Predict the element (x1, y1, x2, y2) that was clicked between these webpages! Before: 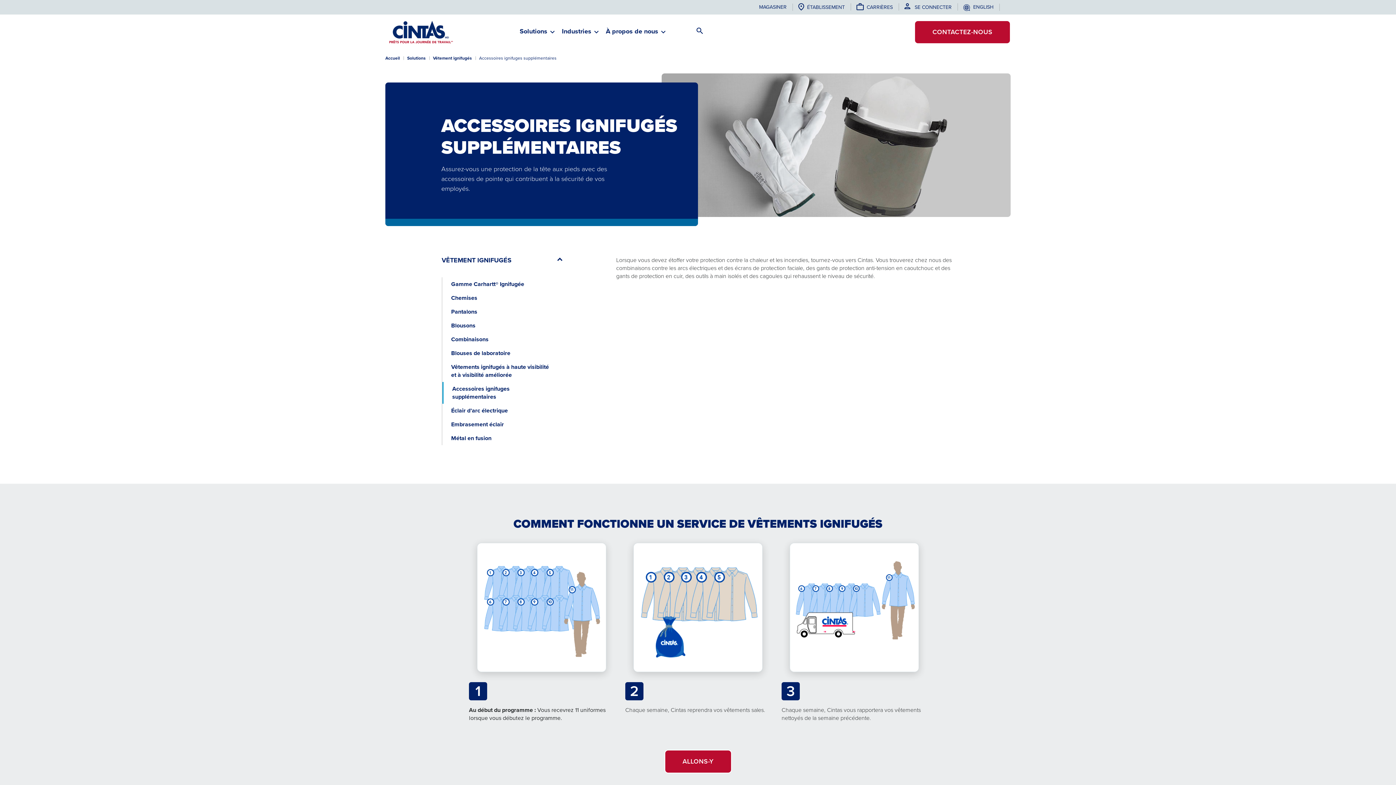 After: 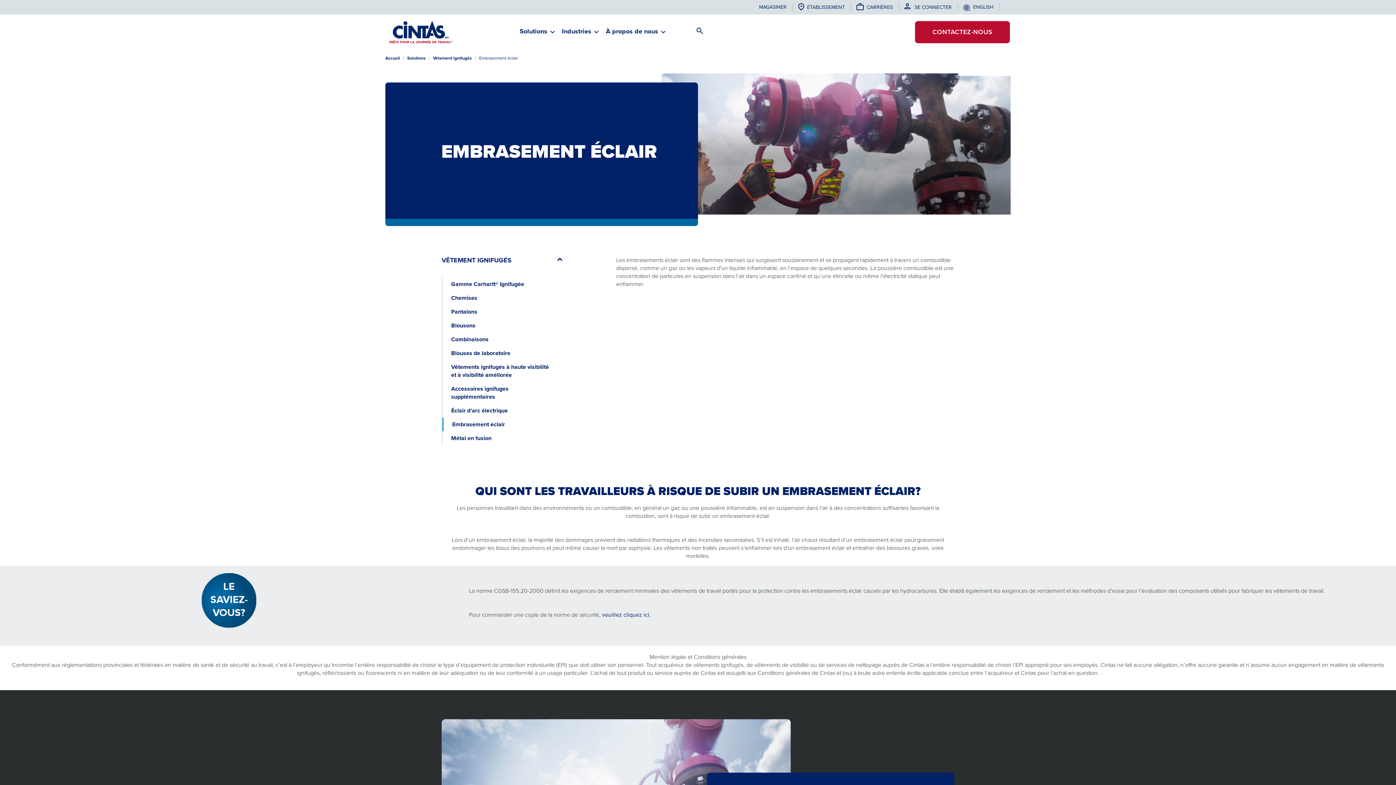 Action: label: Embrasement éclair bbox: (442, 417, 561, 431)